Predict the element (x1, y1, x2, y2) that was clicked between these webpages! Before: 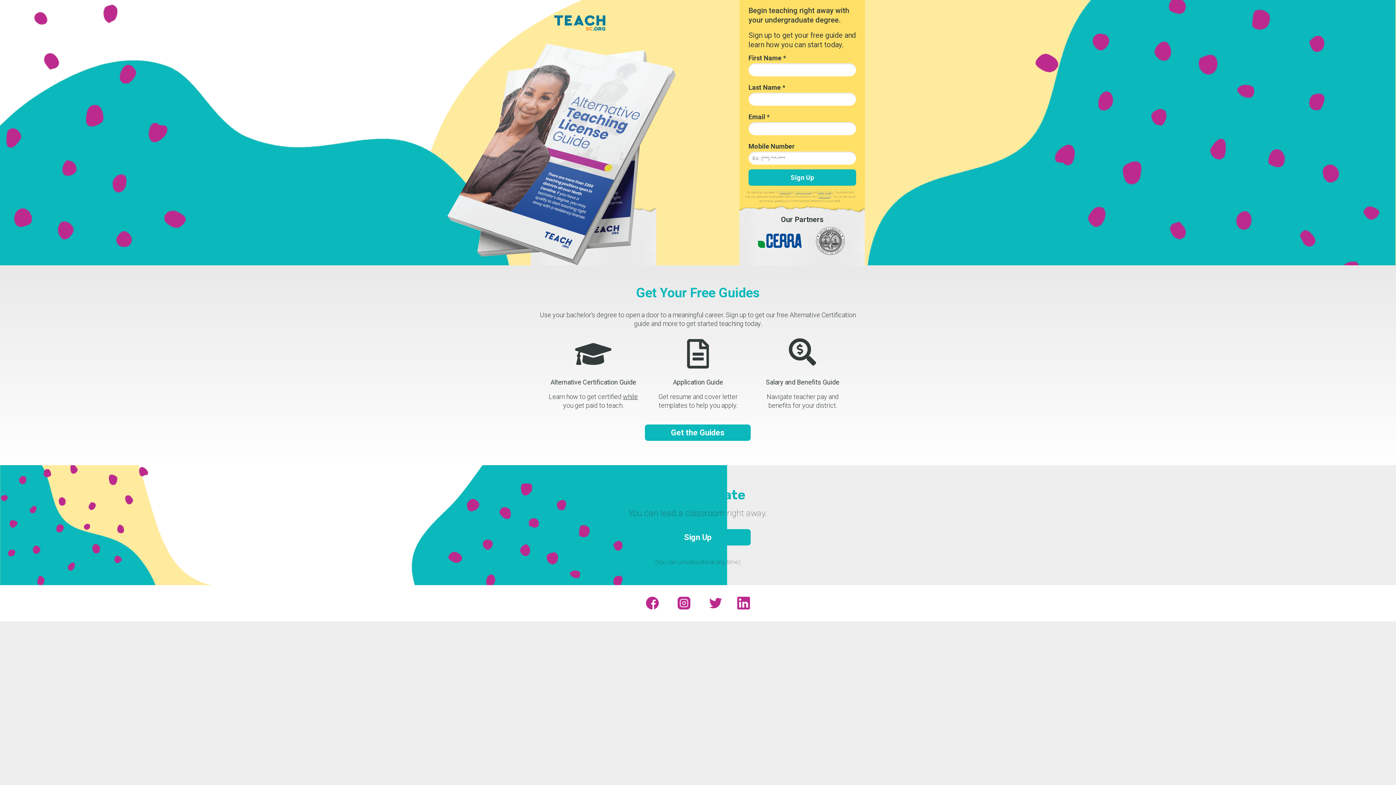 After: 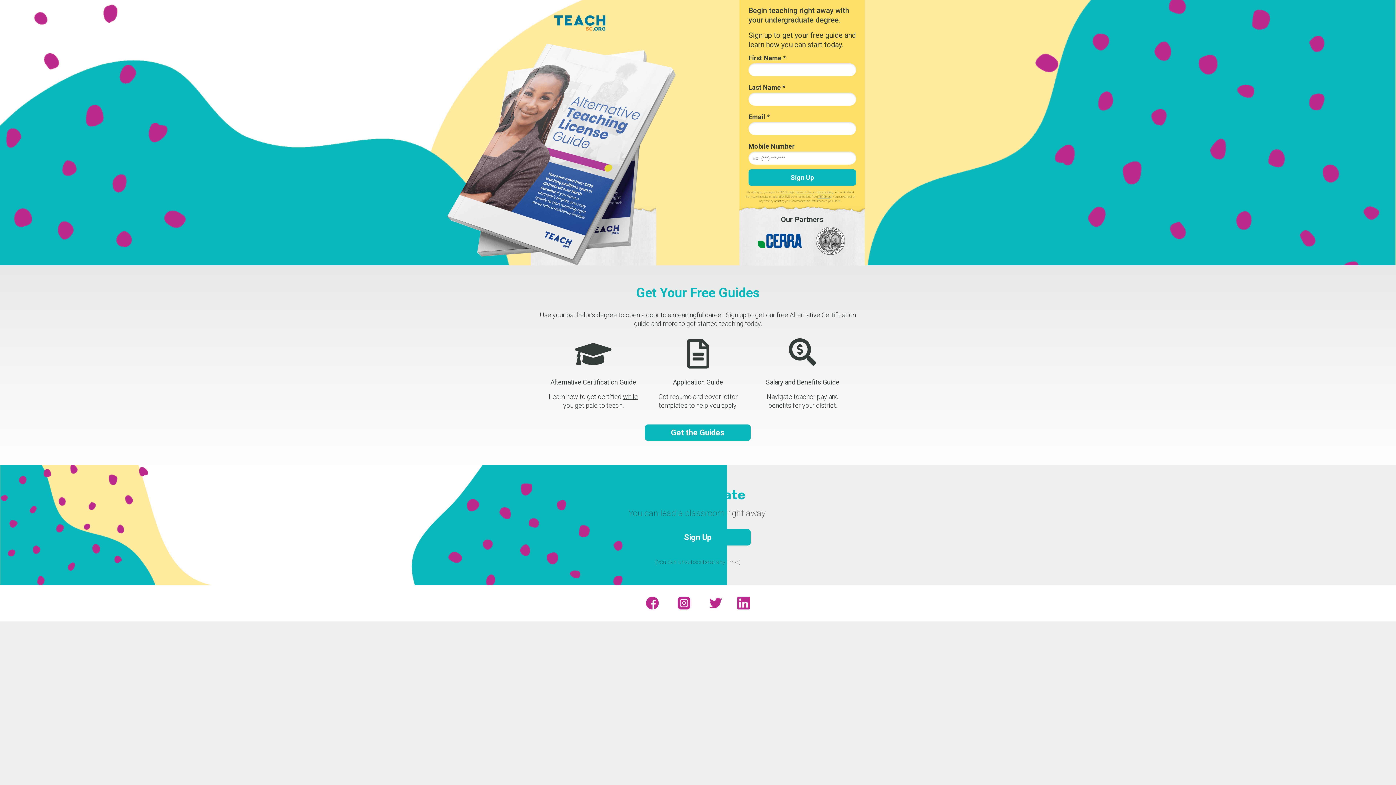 Action: label: Terms of Use bbox: (795, 190, 812, 194)